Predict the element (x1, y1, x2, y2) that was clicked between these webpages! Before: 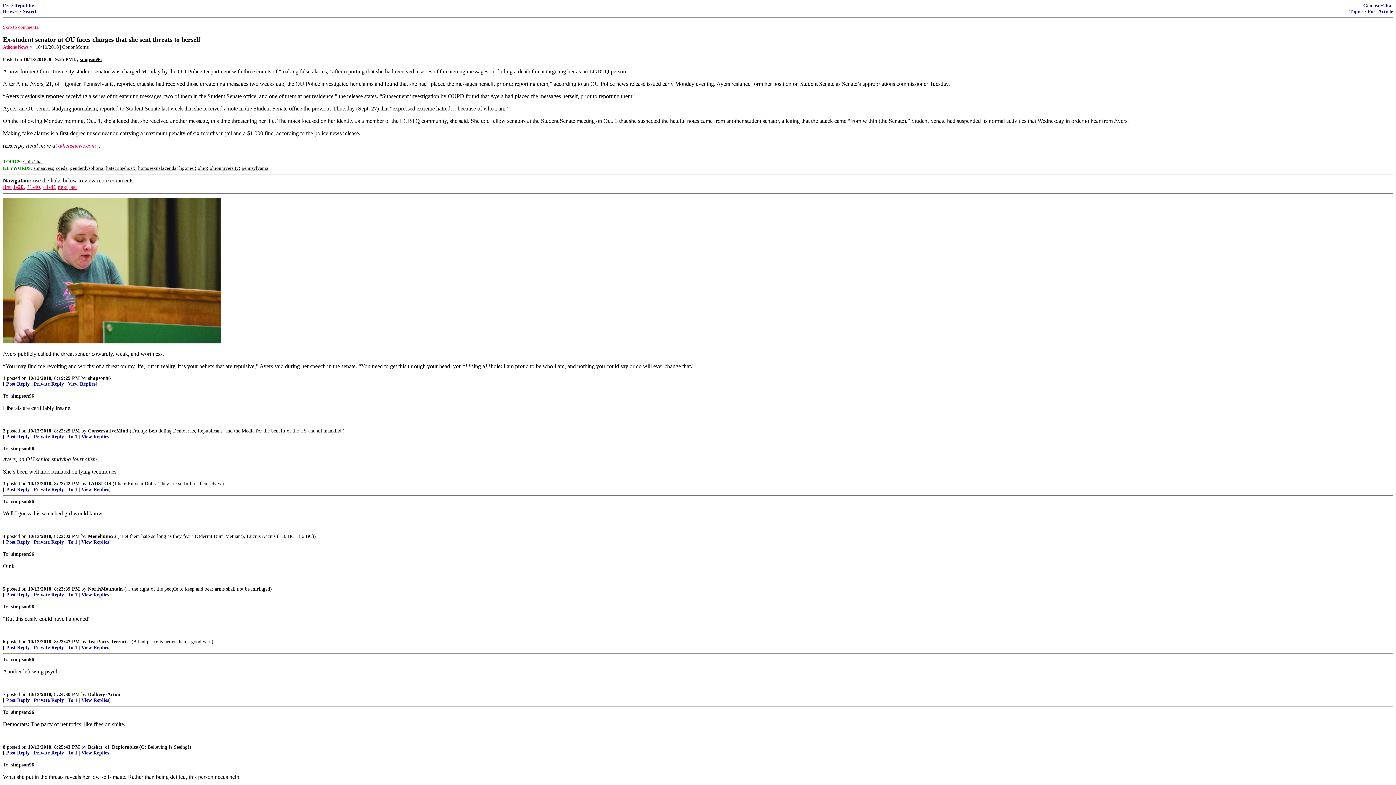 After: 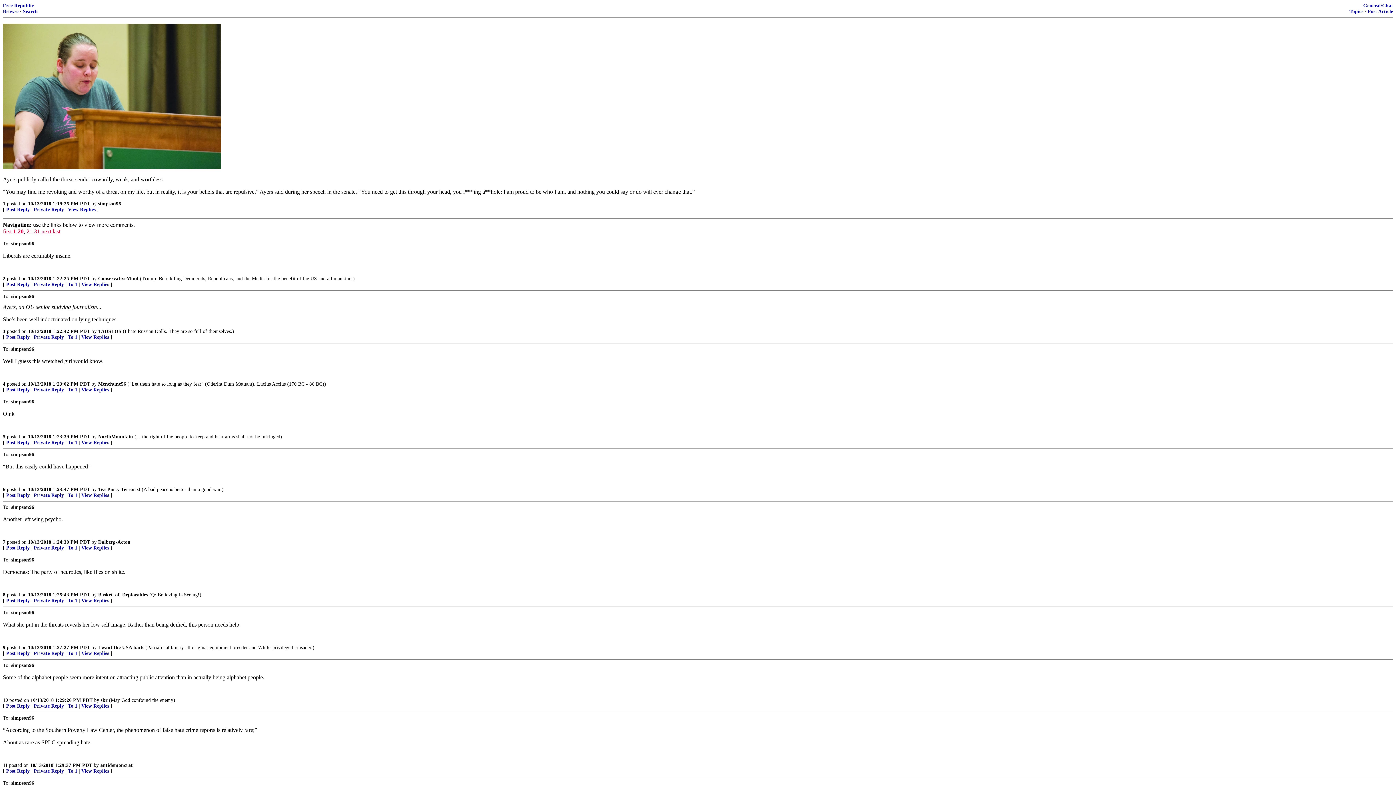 Action: label: View Replies bbox: (68, 381, 95, 386)